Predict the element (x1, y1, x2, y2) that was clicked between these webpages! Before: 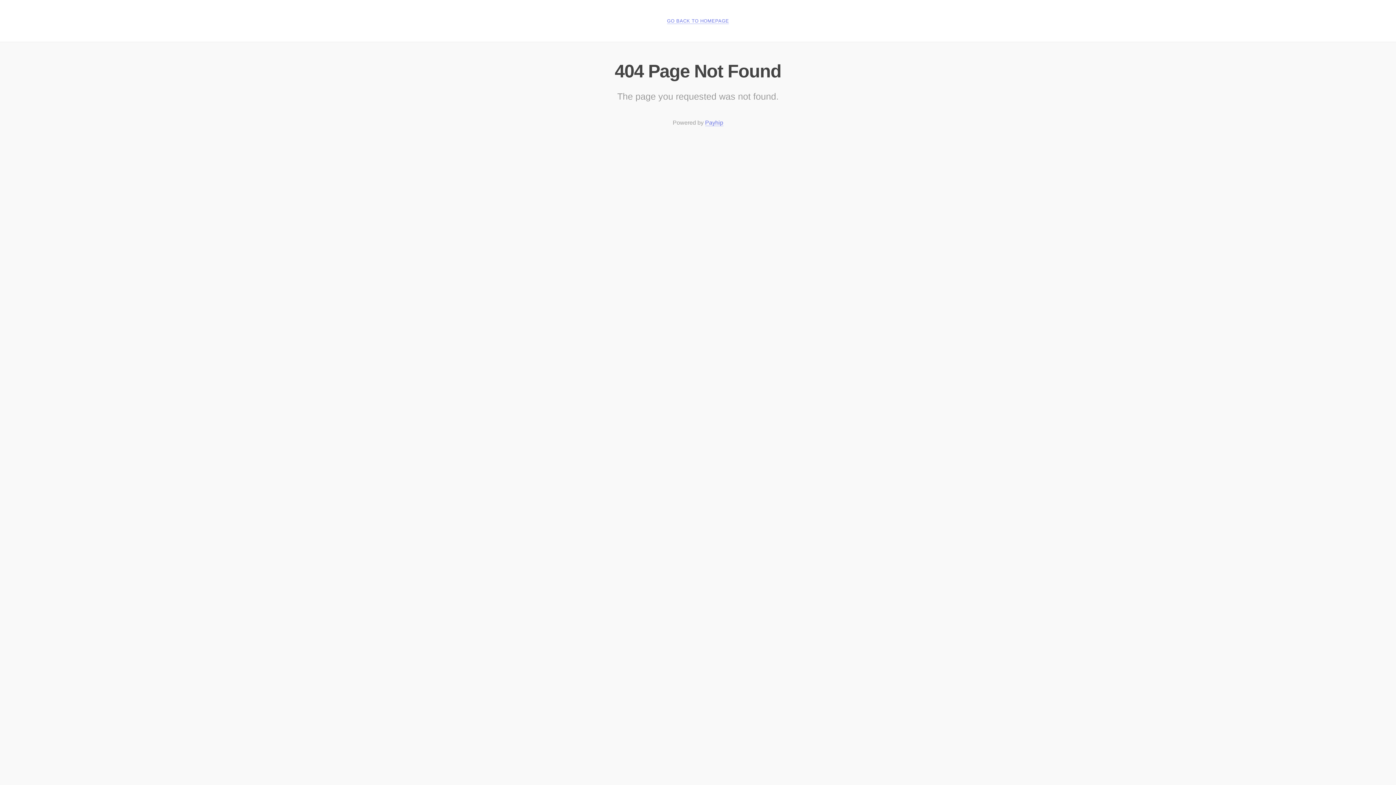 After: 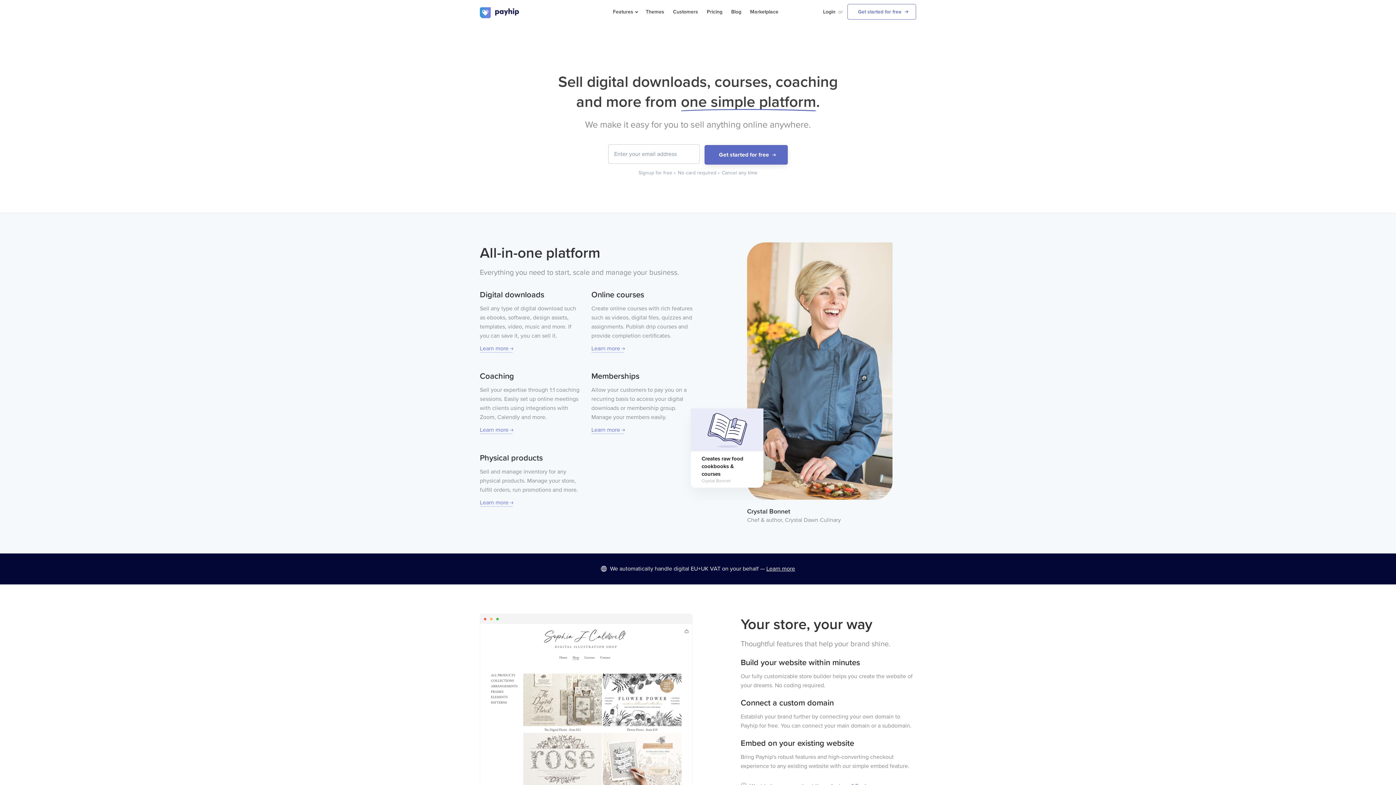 Action: label: Payhip bbox: (705, 119, 723, 126)